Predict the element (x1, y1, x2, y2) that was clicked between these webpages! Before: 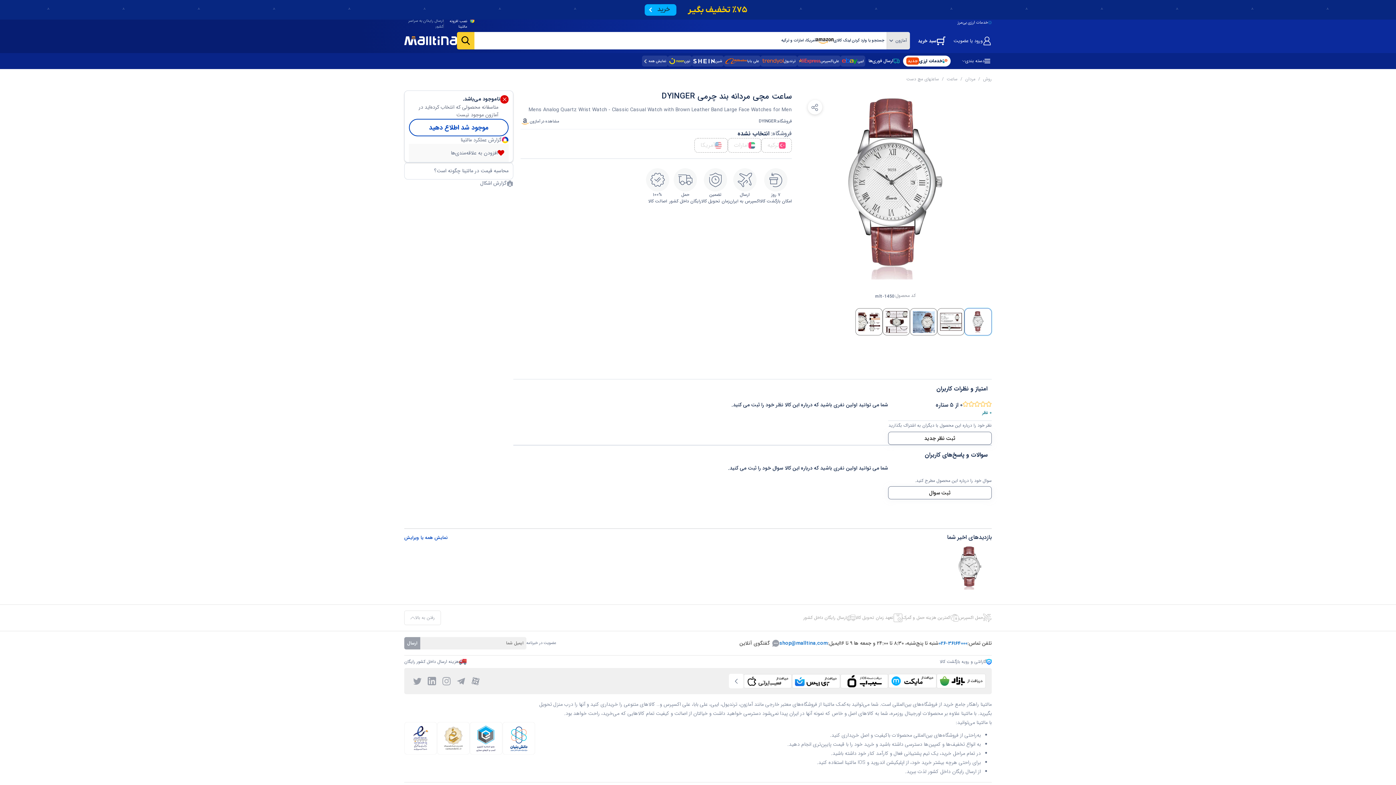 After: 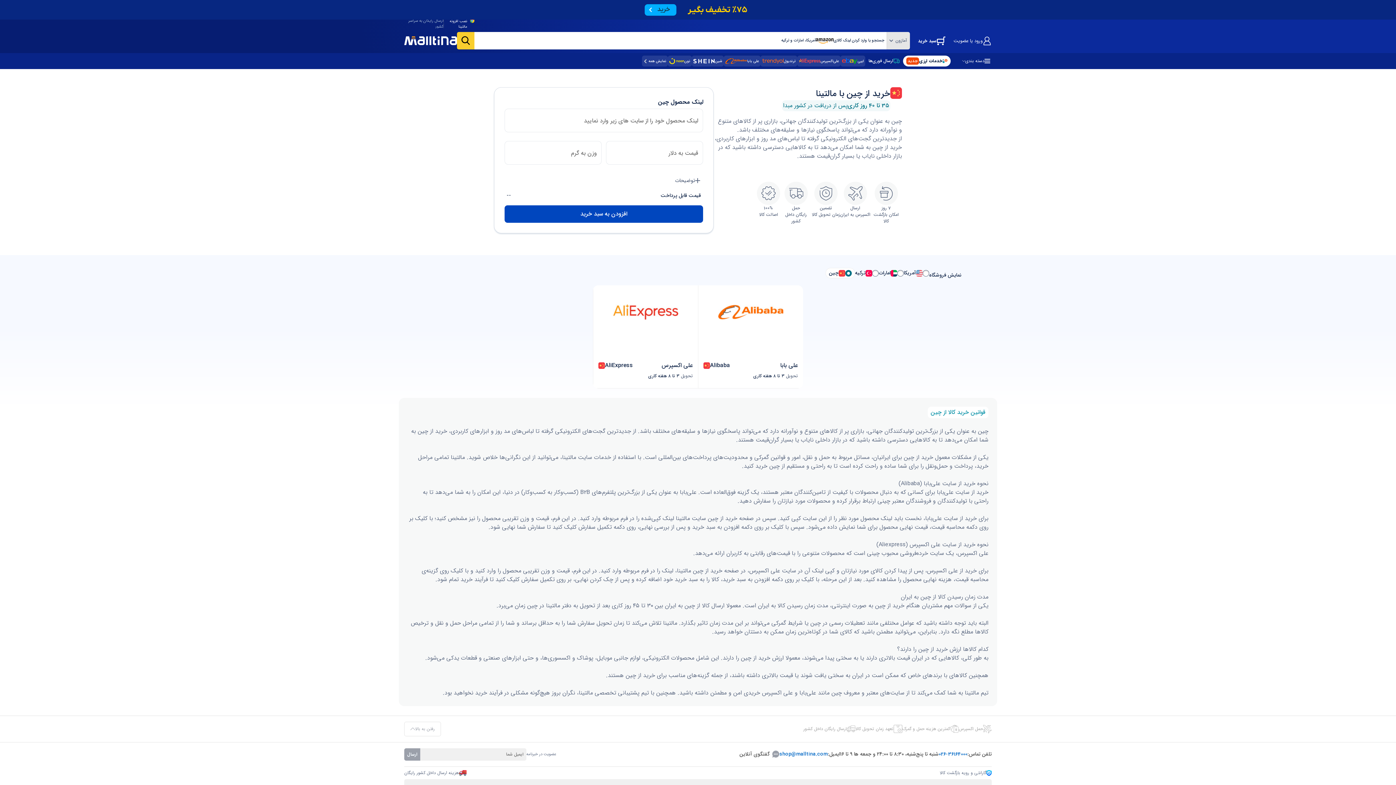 Action: label: علی بابا bbox: (774, 55, 810, 66)